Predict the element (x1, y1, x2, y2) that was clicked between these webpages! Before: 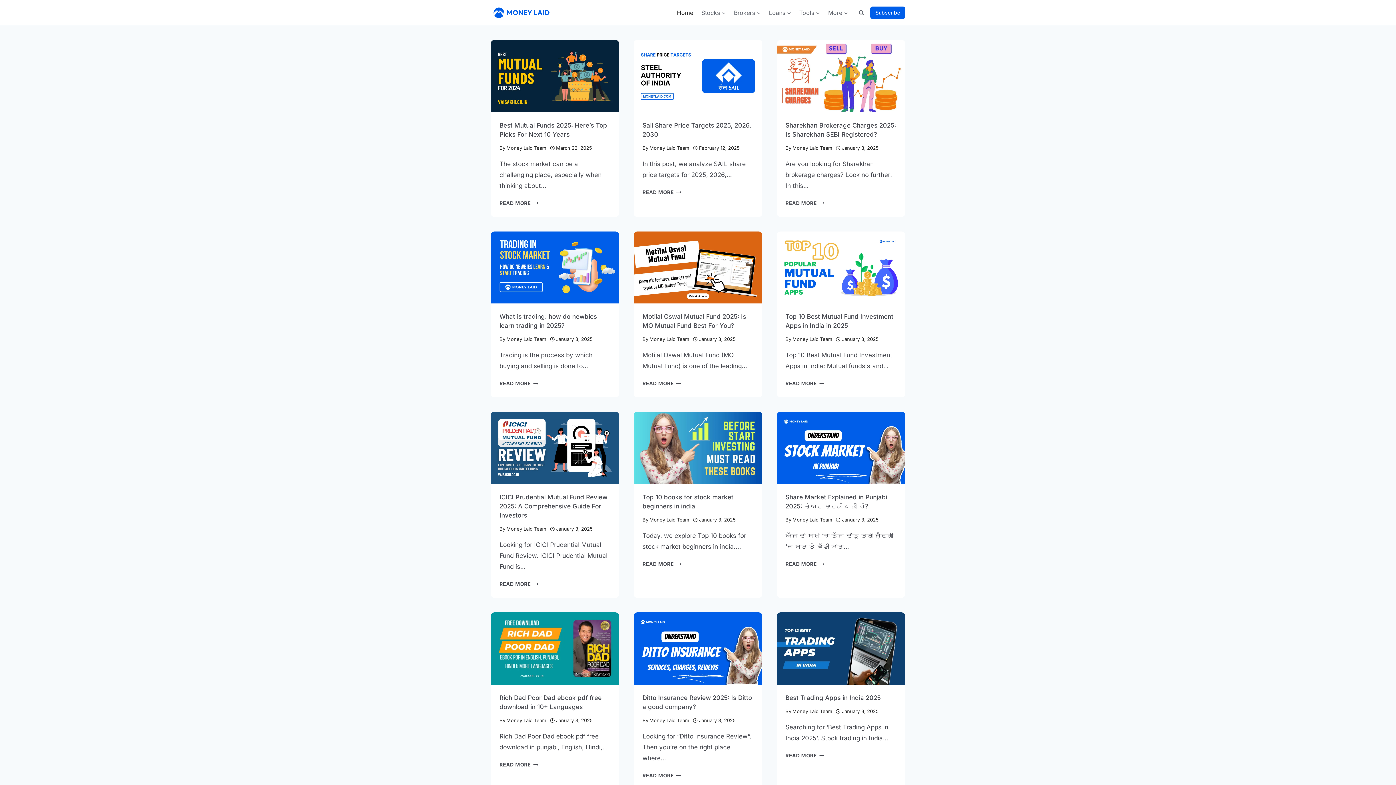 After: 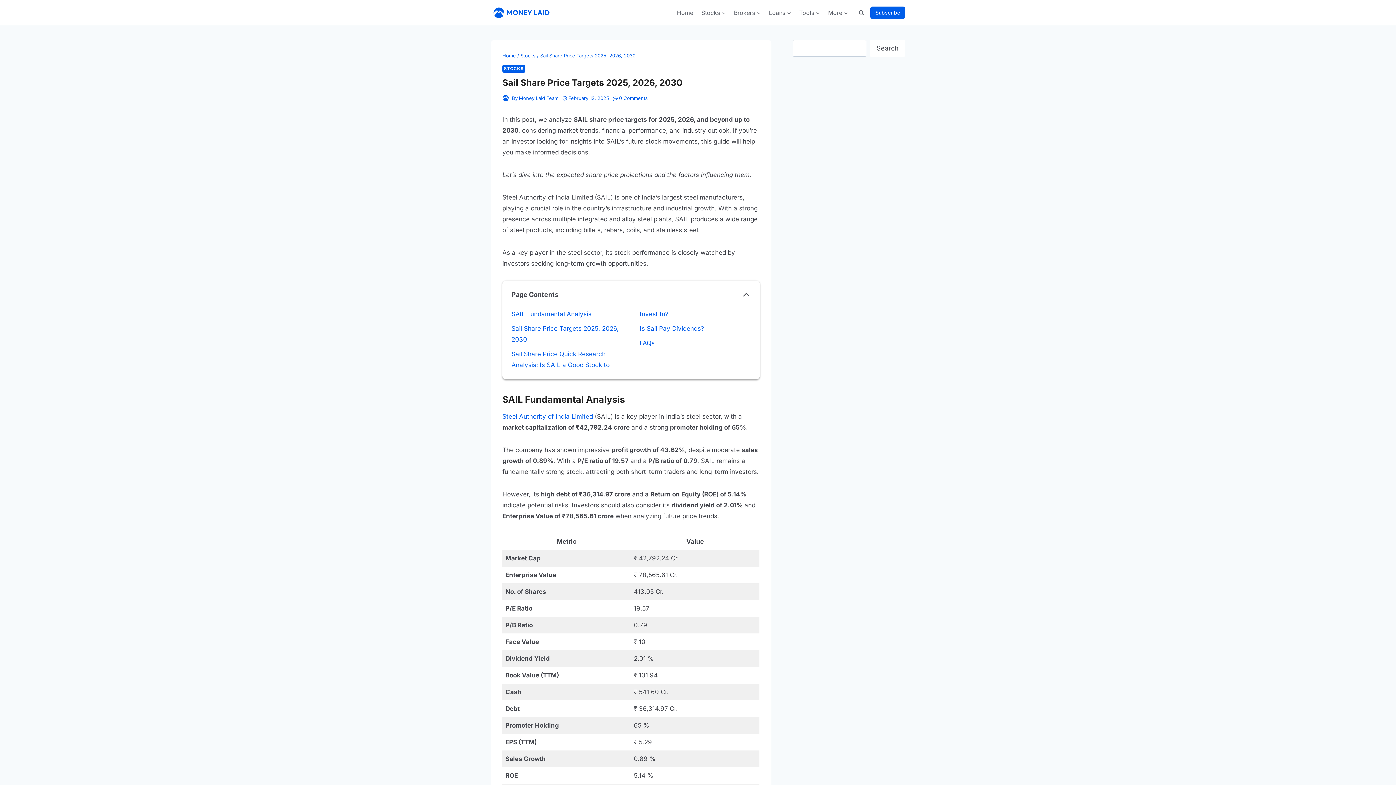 Action: label: READ MORE
SAIL SHARE PRICE TARGETS 2025, 2026, 2030 bbox: (642, 189, 681, 195)